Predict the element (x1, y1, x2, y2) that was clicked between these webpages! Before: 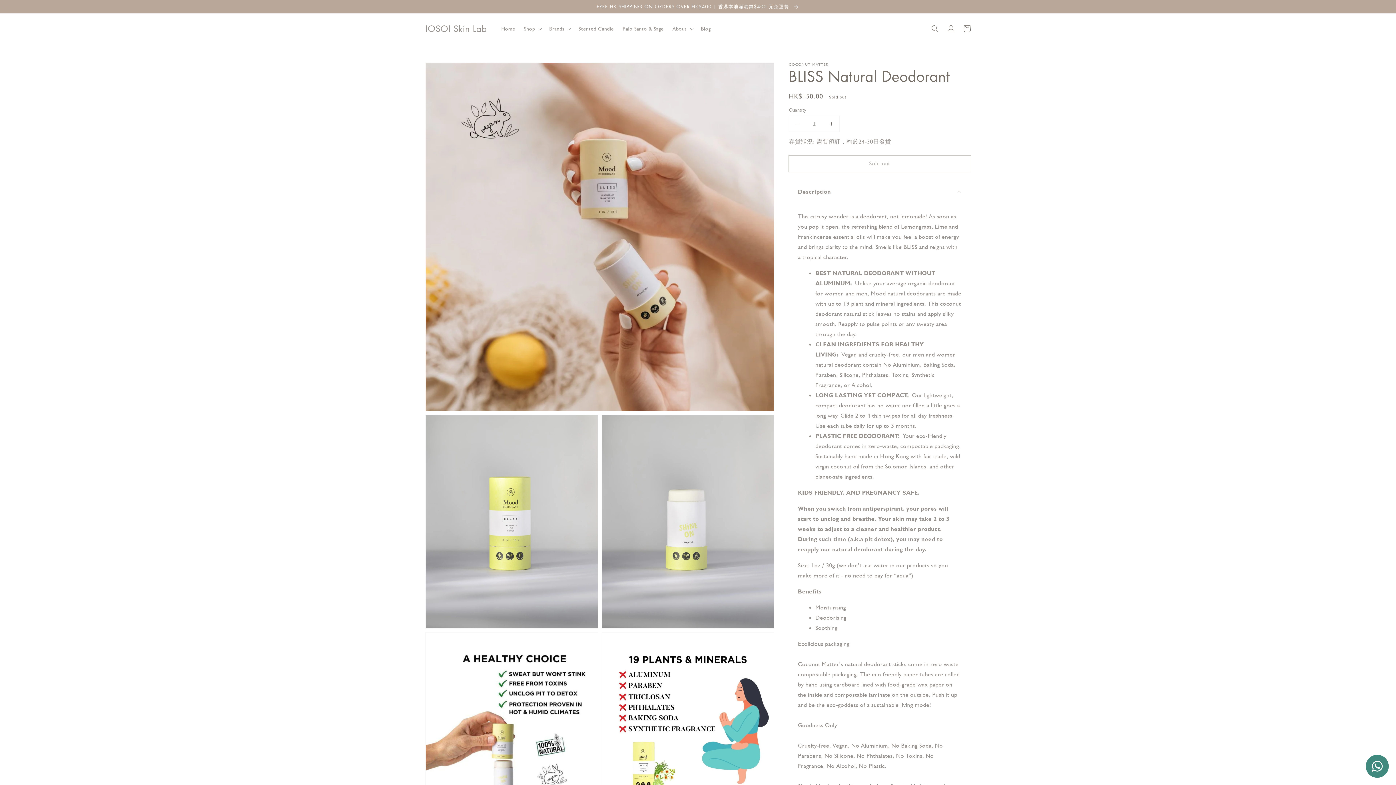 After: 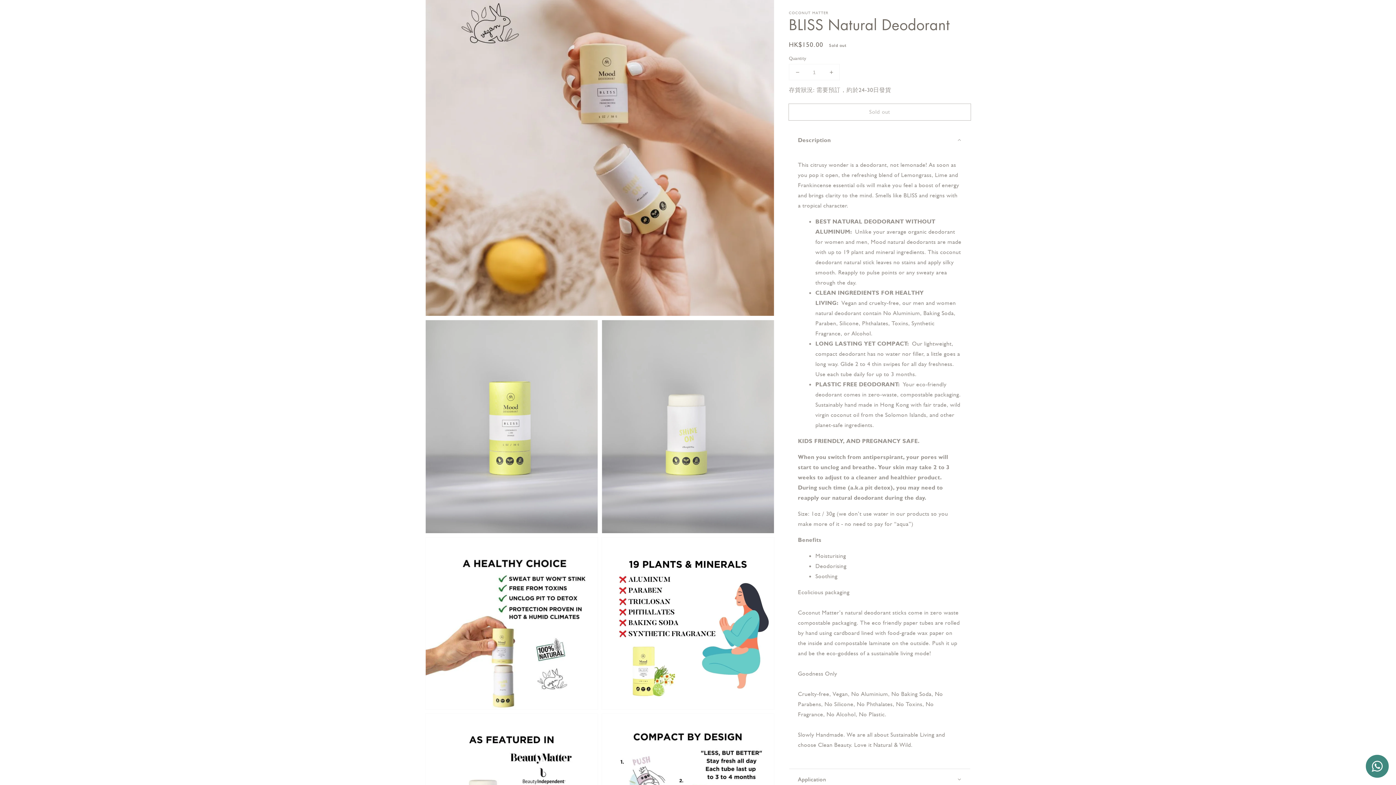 Action: label: Quantity
Decrease quantity for BLISS Natural Deodorant
Increase quantity for BLISS Natural Deodorant
存貨狀況: 需要預訂，約於24-30日發貨
Sold out
Description

This citrusy wonder is a deodorant, not lemonade! As soon as you pop it open, the refreshing blend of Lemongrass, Lime and Frankincense essential oils will make you feel a boost of energy and brings clarity to the mind. Smells like BLISS and reigns with a tropical character.

BEST NATURAL DEODORANT WITHOUT ALUMINUM: Unlike your average organic deodorant for women and men, Mood natural deodorants are made with up to 19 plant and mineral ingredients. This coconut deodorant natural stick leaves no stains and apply silky smooth. Reapply to pulse points or any sweaty area through the day.
CLEAN INGREDIENTS FOR HEALTHY LIVING: Vegan and cruelty-free, our men and women natural deodorant contain No Aluminium, Baking Soda, Paraben, Silicone, Phthalates, Toxins, Synthetic Fragrance, or Alcohol.
LONG LASTING YET COMPACT: Our lightweight, compact deodorant has no water nor filler, a little goes a long way. Glide 2 to 4 thin swipes for all day freshness. Use each tube daily for up to 3 months.
PLASTIC FREE DEODORANT: Your eco-friendly deodorant comes in zero-waste, compostable packaging. Sustainably hand made in Hong Kong with fair trade, wild virgin coconut oil from the Solomon Islands, and other planet-safe ingredients.

KIDS FRIENDLY, AND PREGNANCY SAFE.

When you switch from antiperspirant, your pores will start to unclog and breathe. Your skin may take 2 to 3 weeks to adjust to a cleaner and healthier product. During such time (a.k.a pit detox), you may need to reapply our natural deodorant during the day.

Size: 1oz / 30g (we don’t use water in our products so you make more of it - no need to pay for “aqua”)

Benefits


Moisturising
Deodorising
Soothing
Ecolicious packaging


Coconut Matter’s natural deodorant sticks come in zero waste compostable packaging. The eco friendly paper tubes are rolled by hand using cardboard lined with food-grade wax paper on the inside and compostable laminate on the outside. Push it up and be the eco-goddess of a sustainable living mode!


Goodness Only


Cruelty-free, Vegan, No Aluminium, No Baking Soda, No Parabens, No Silicone, No Phthalates, No Toxins, No Fragrance, No Alcohol, No Plastic.


Slowly Handmade. We are all about Sustainable Living and choose Clean Beauty. Love it Natural & Wild.


Application
Ingredients
Share bbox: (789, 106, 970, 880)